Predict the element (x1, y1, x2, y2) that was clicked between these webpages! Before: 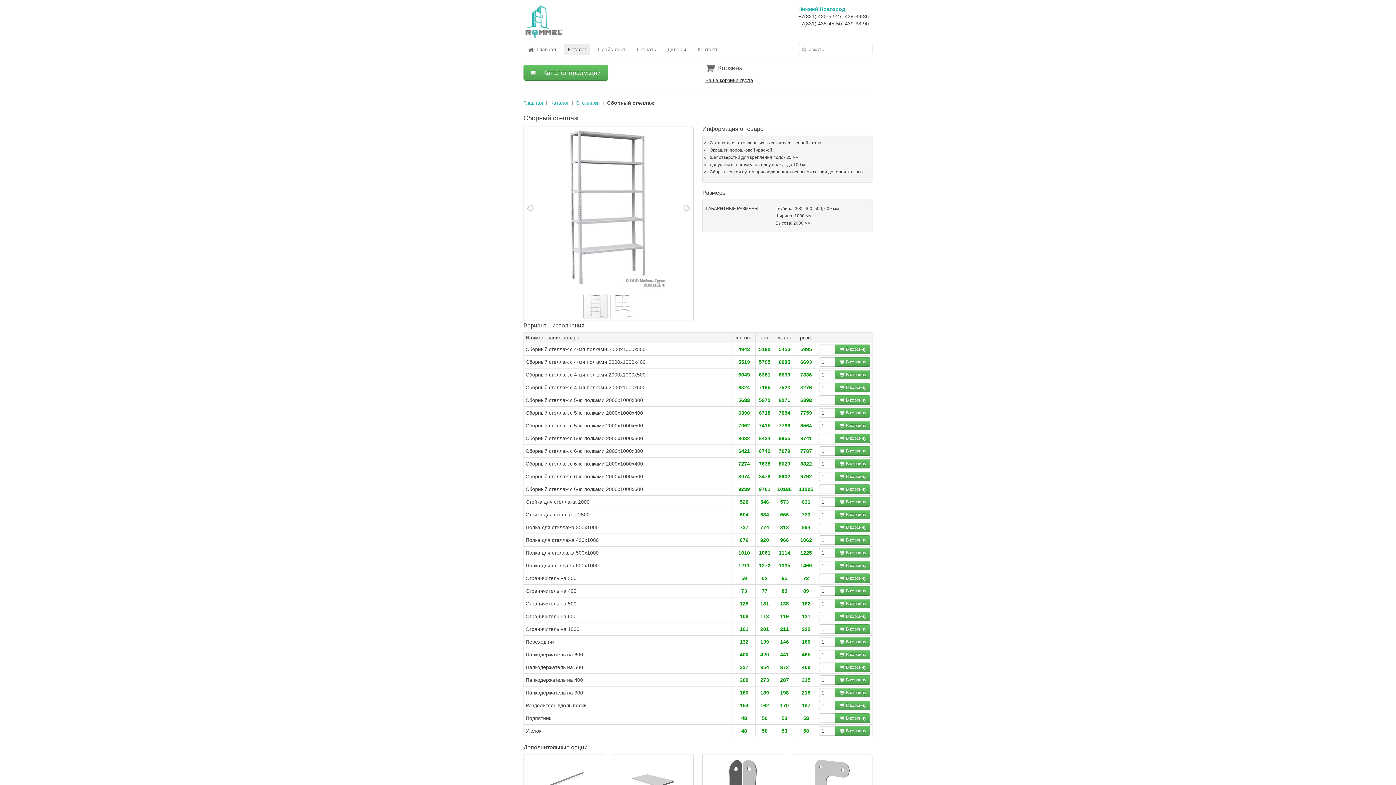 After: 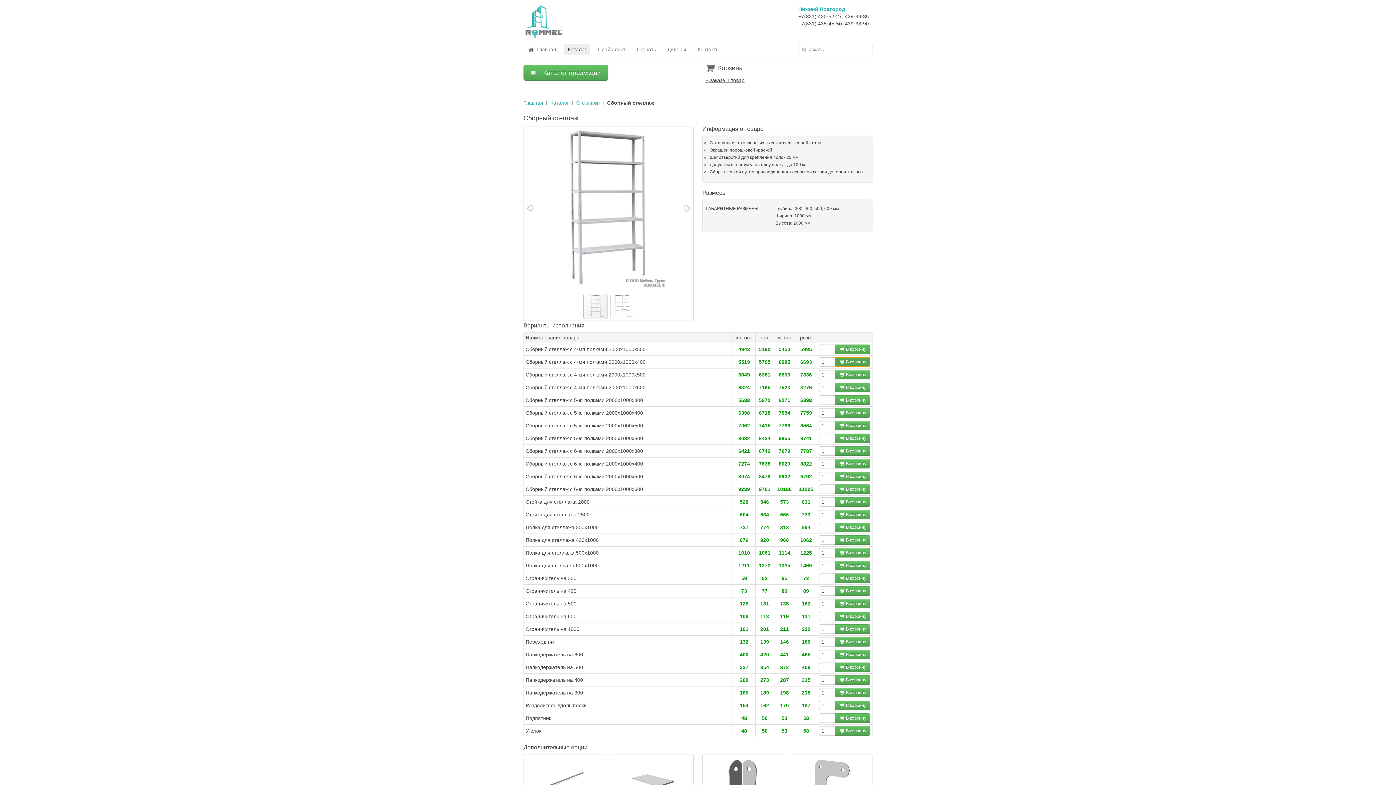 Action: label: В корзину bbox: (834, 357, 870, 366)